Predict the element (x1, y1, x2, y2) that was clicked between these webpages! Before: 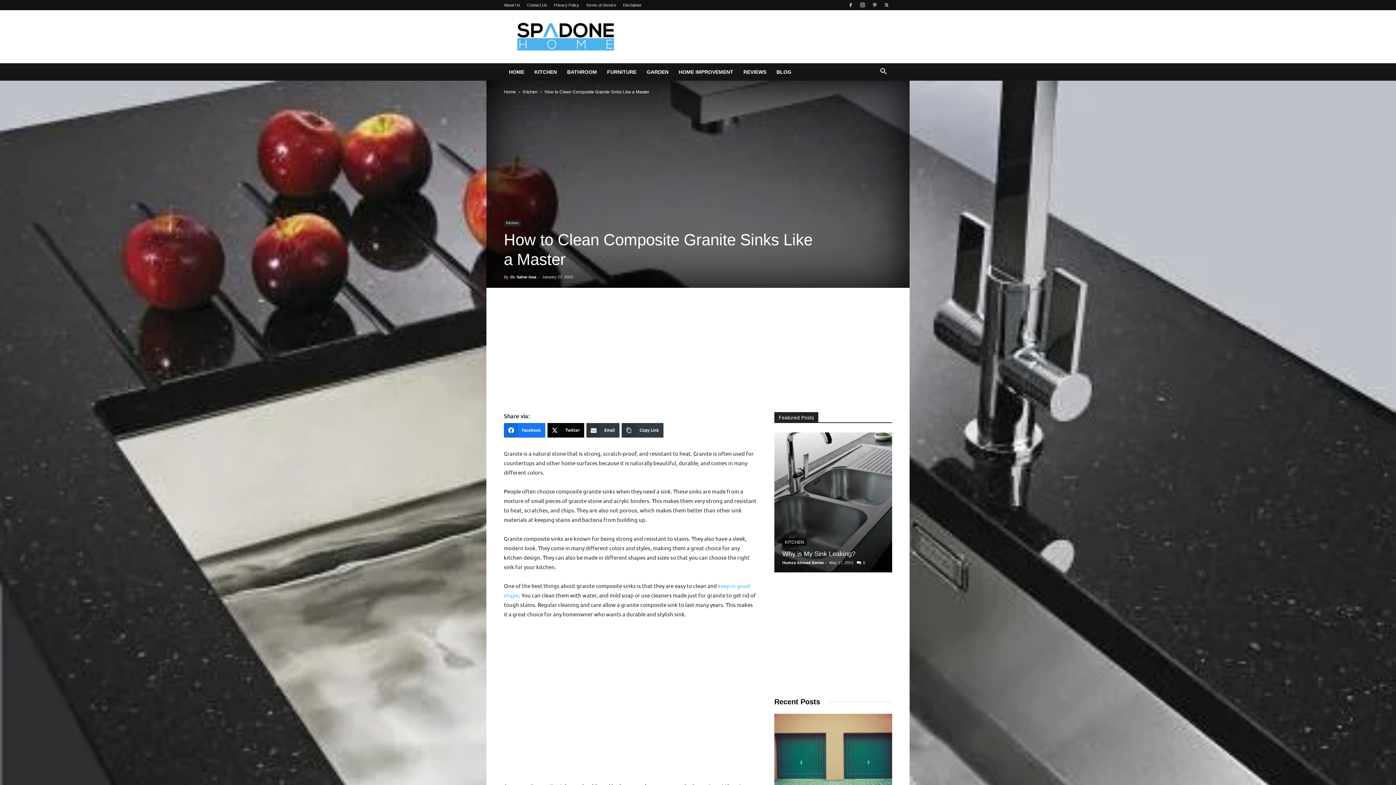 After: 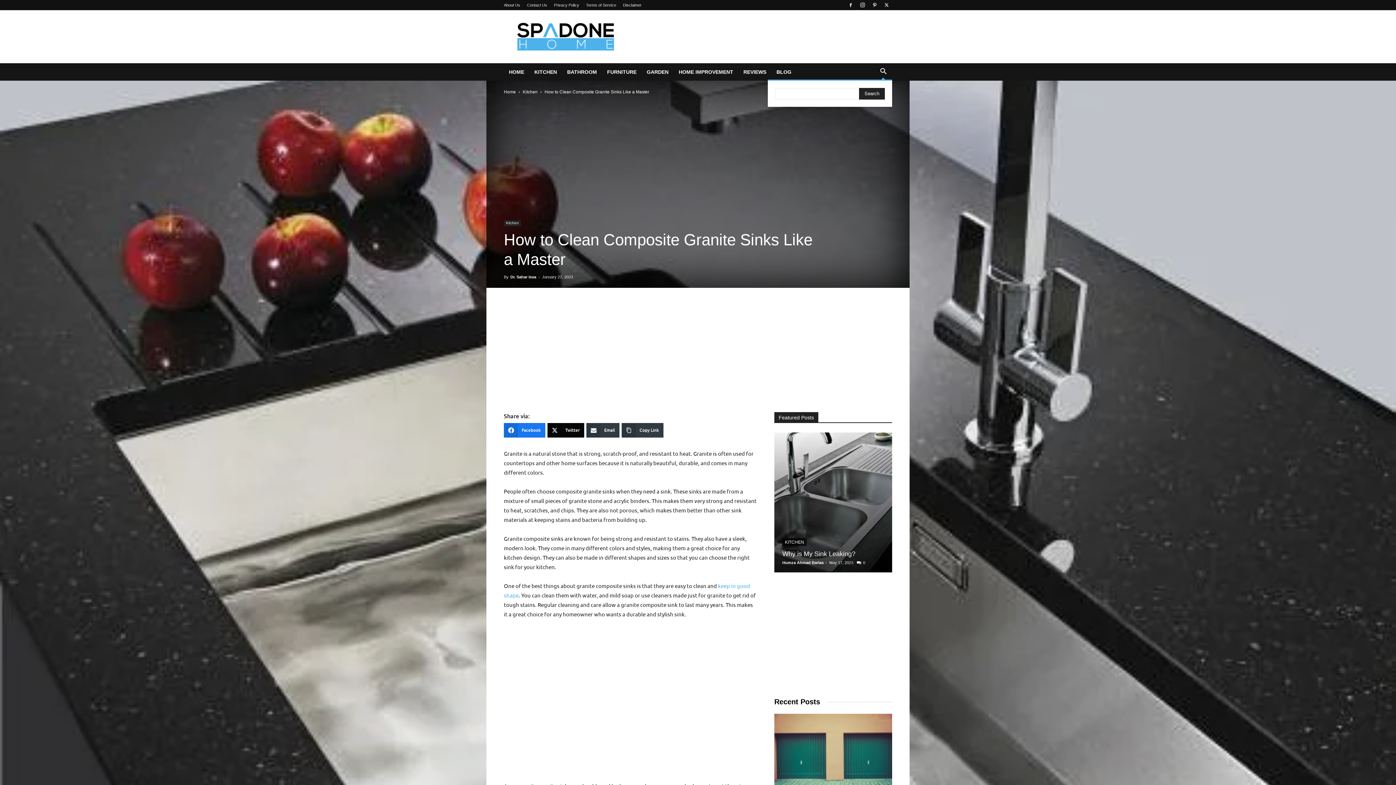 Action: label: Search bbox: (874, 69, 892, 75)